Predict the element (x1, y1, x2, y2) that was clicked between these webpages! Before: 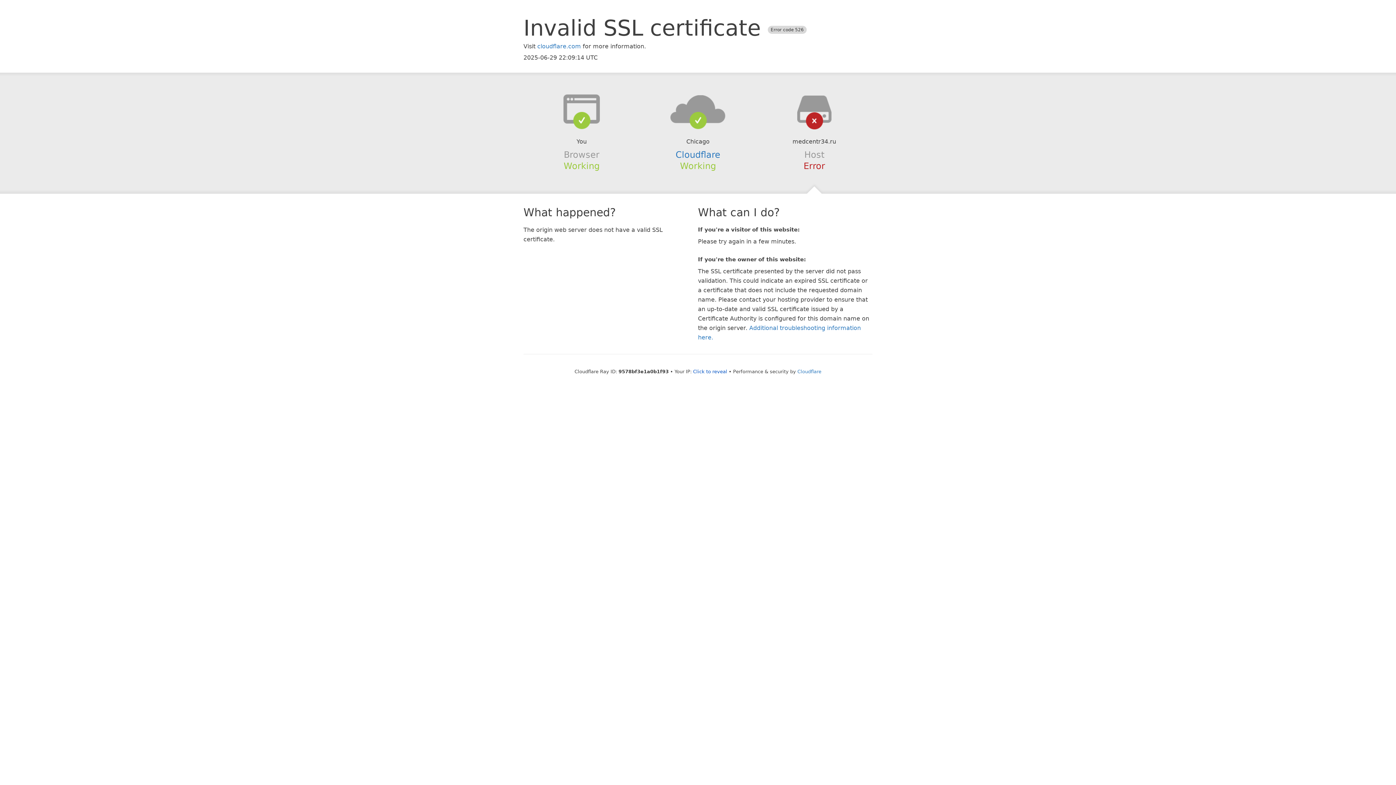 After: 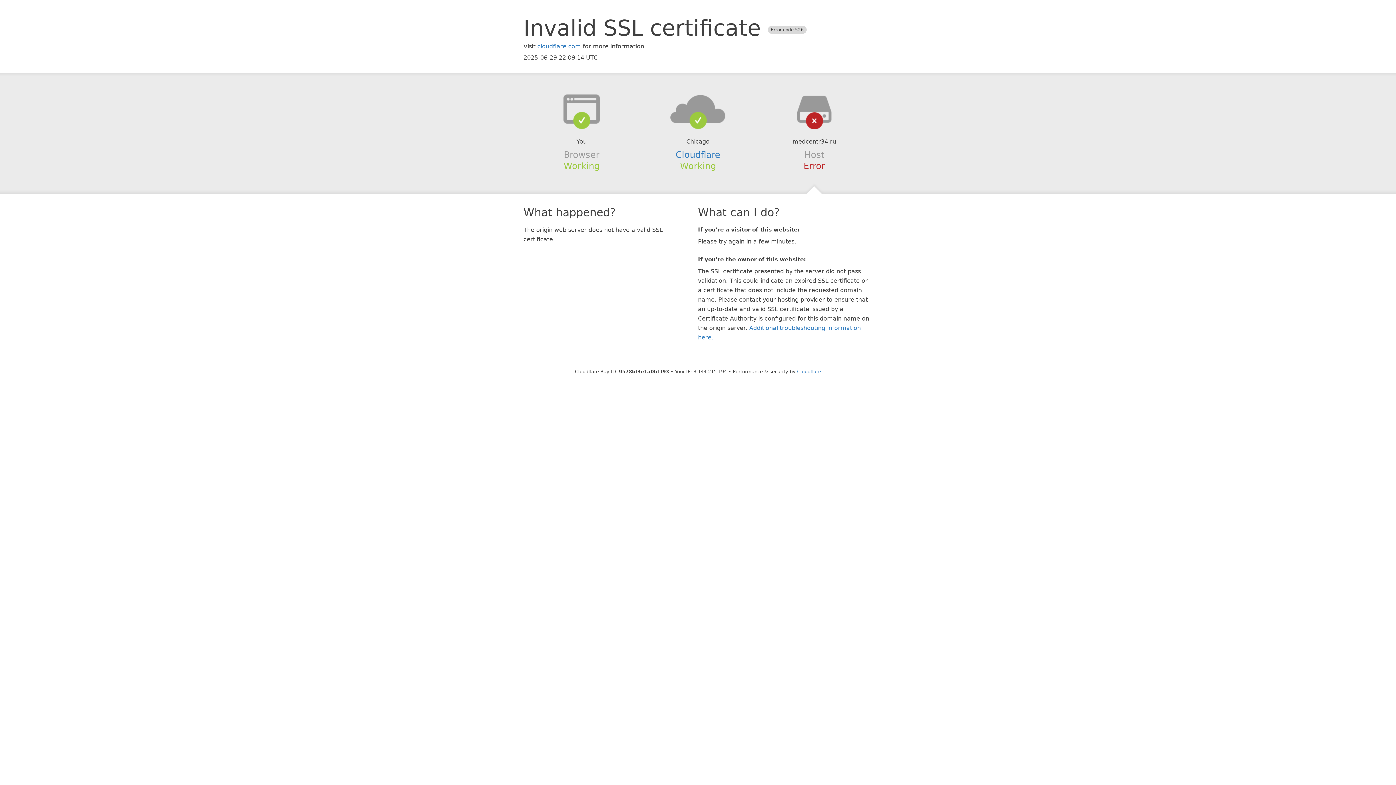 Action: label: Click to reveal bbox: (693, 368, 727, 374)